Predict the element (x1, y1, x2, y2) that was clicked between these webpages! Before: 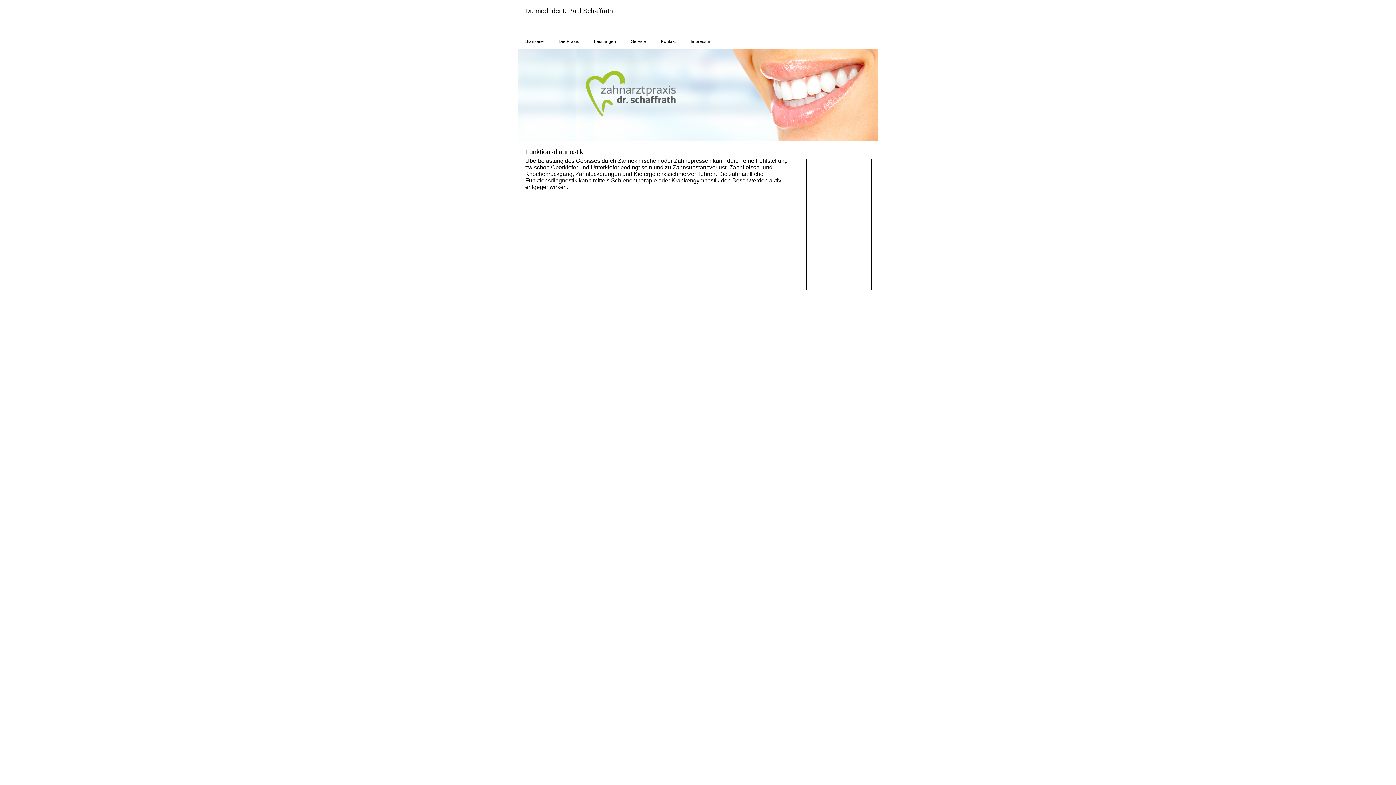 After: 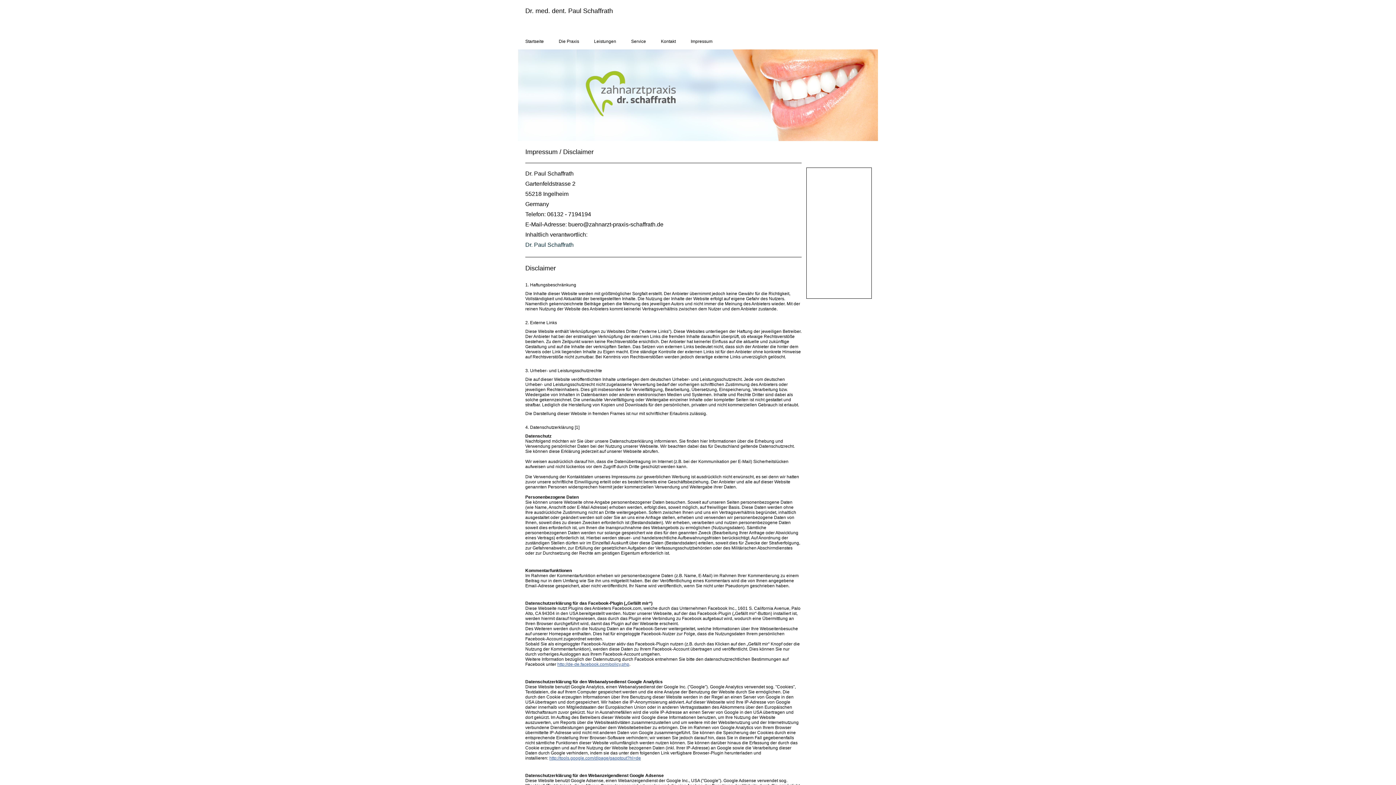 Action: label: Impressum bbox: (687, 34, 720, 48)